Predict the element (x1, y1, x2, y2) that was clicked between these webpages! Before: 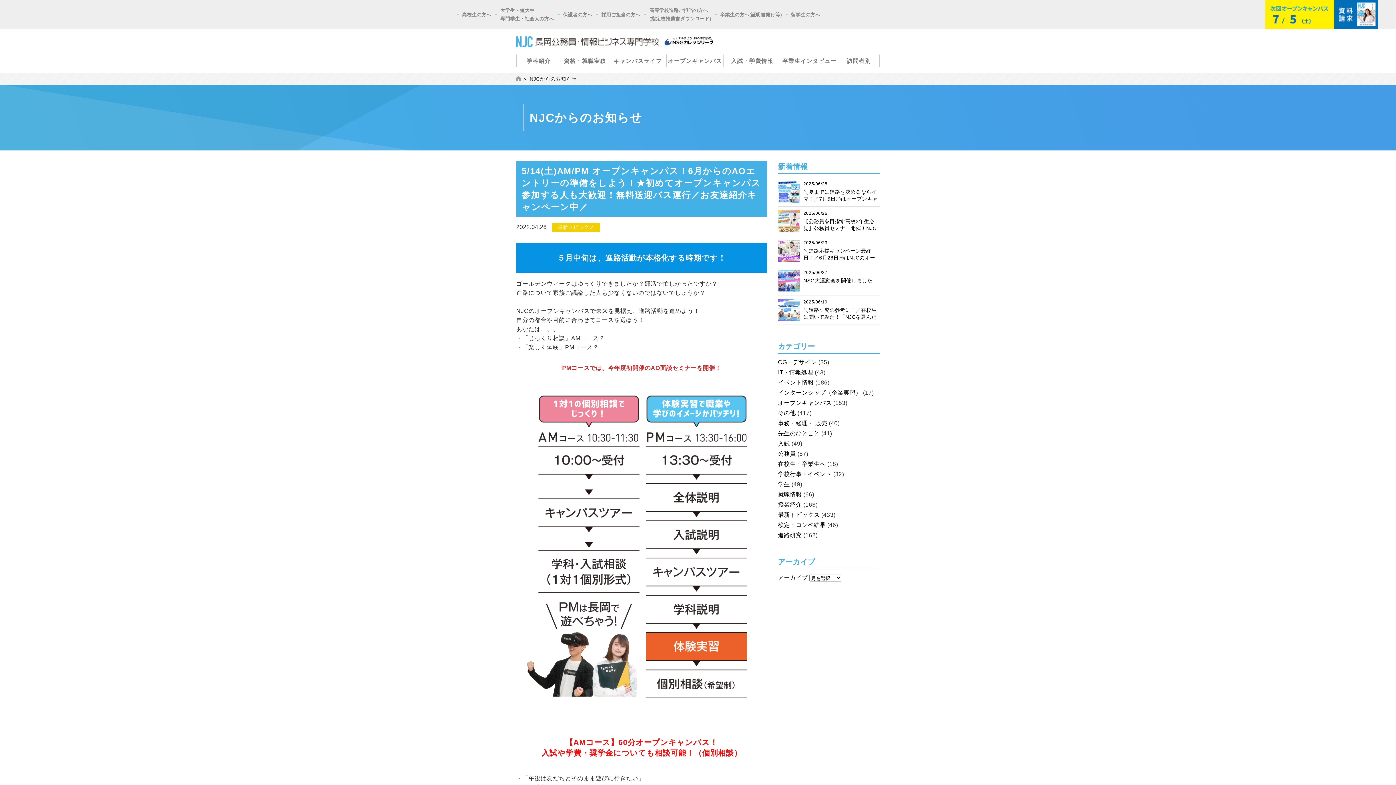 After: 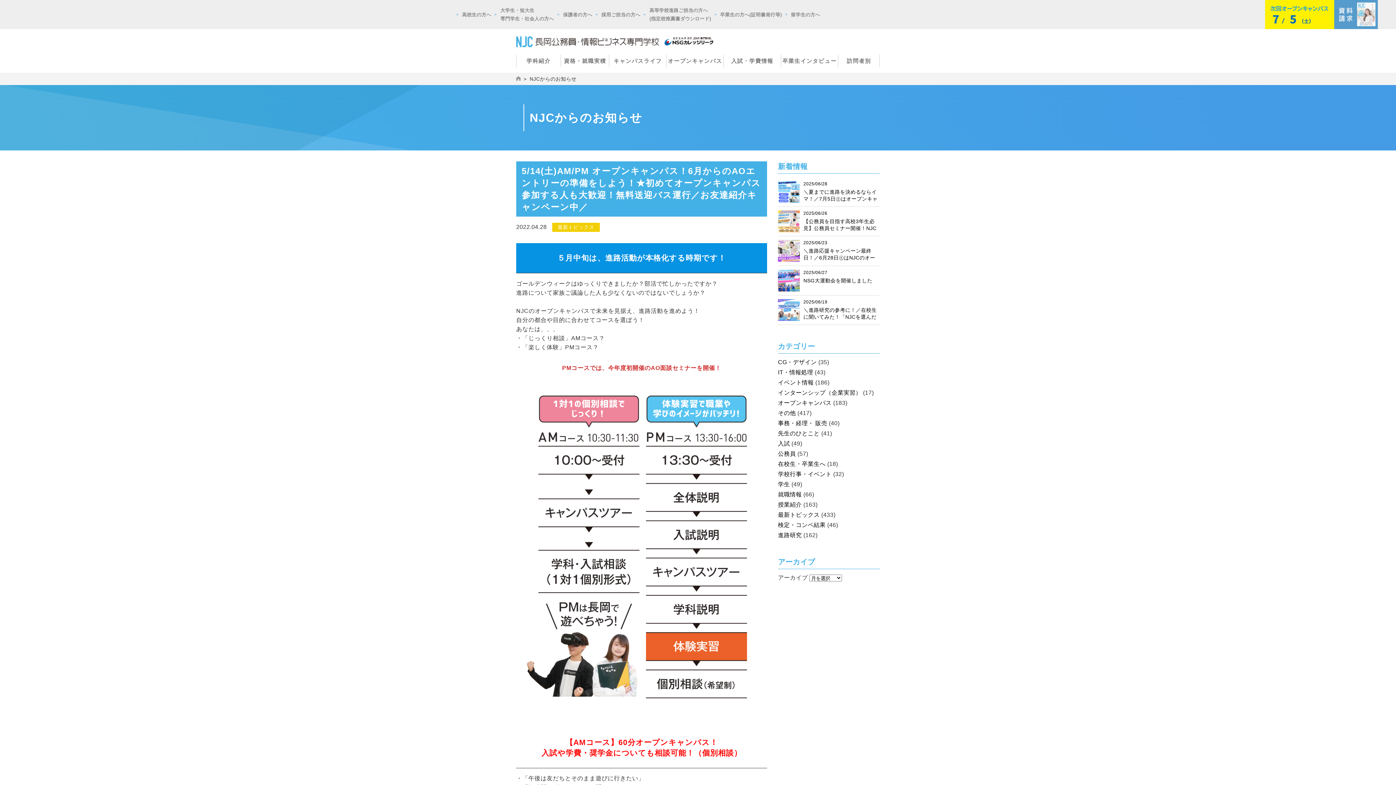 Action: bbox: (1334, 0, 1378, 29)